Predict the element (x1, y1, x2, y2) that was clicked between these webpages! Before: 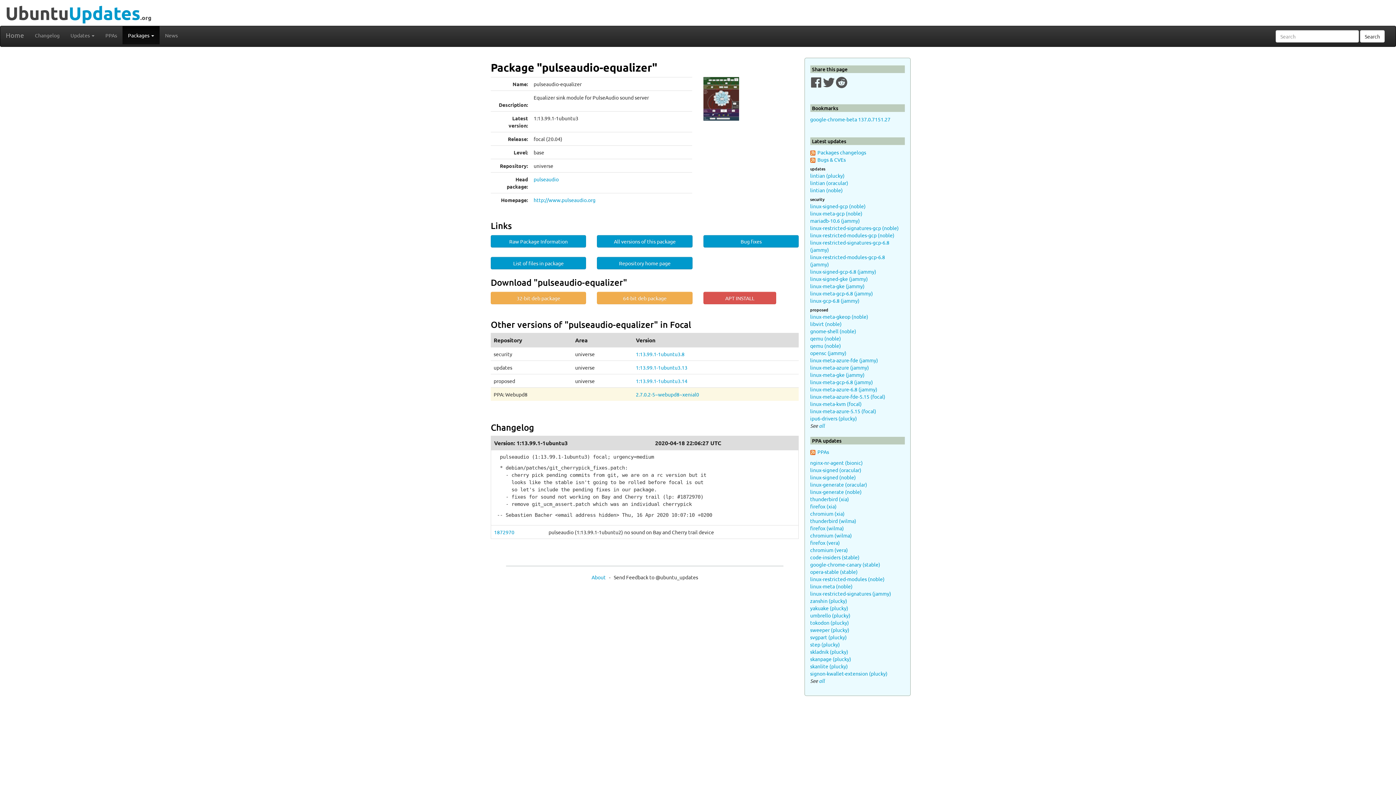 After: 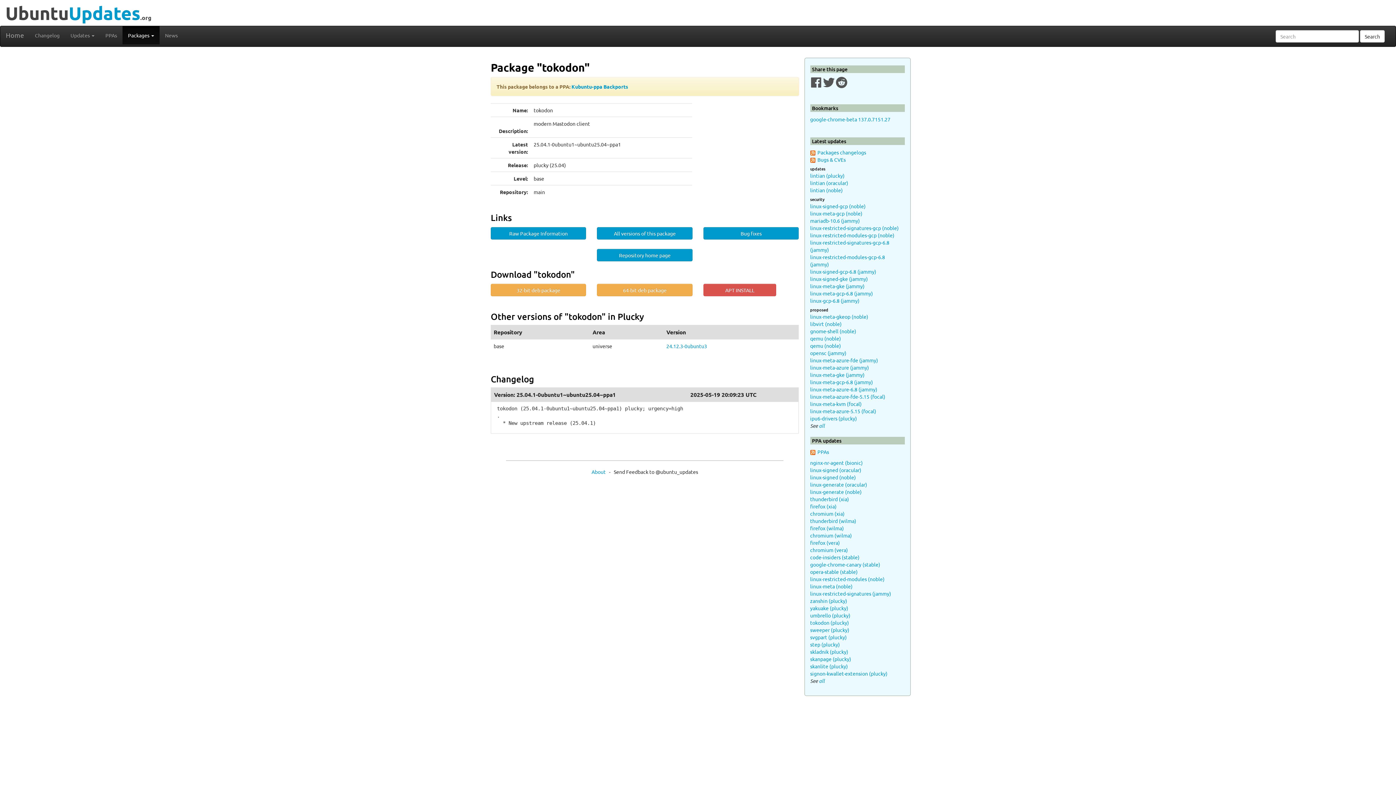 Action: bbox: (810, 619, 849, 626) label: tokodon (plucky)